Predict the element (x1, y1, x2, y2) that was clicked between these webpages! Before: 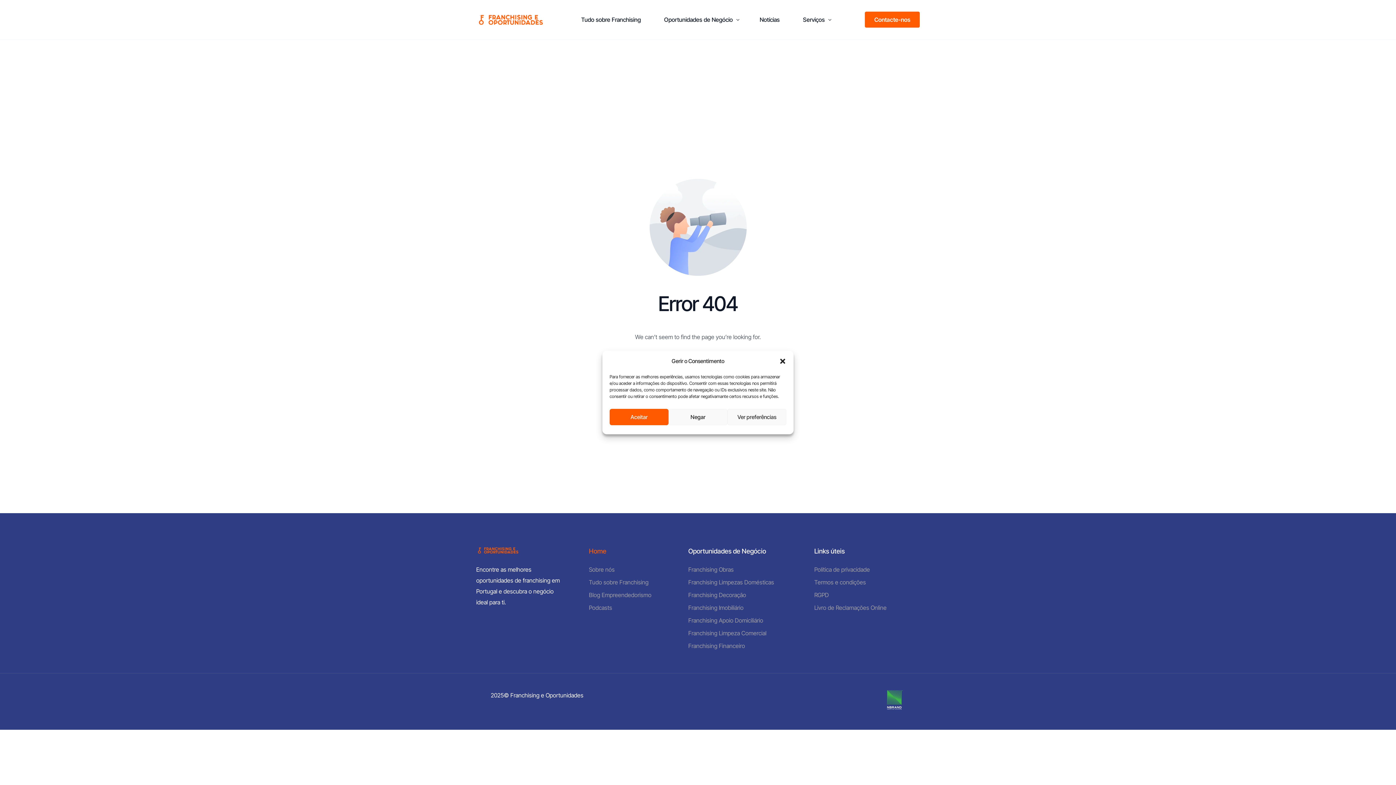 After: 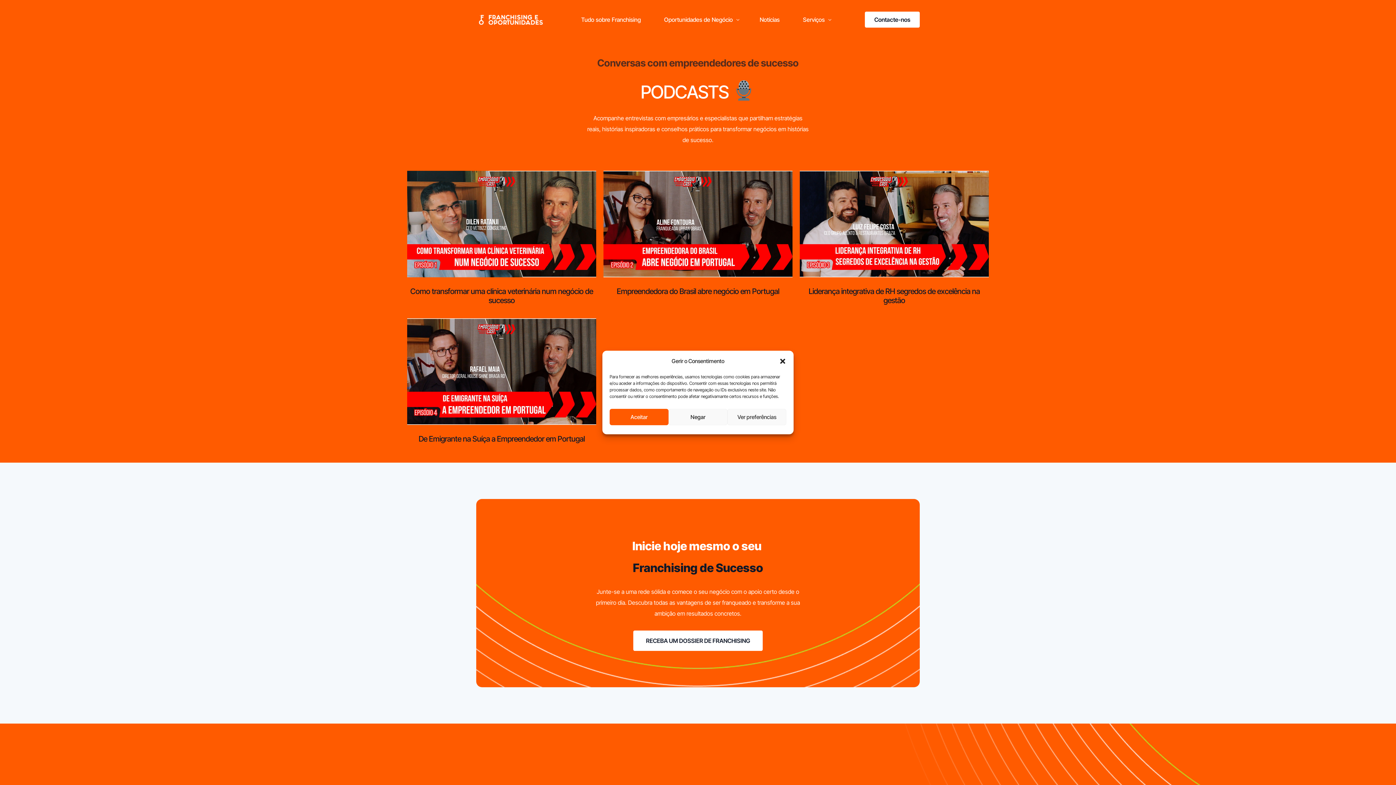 Action: label: Podcasts bbox: (589, 602, 681, 613)